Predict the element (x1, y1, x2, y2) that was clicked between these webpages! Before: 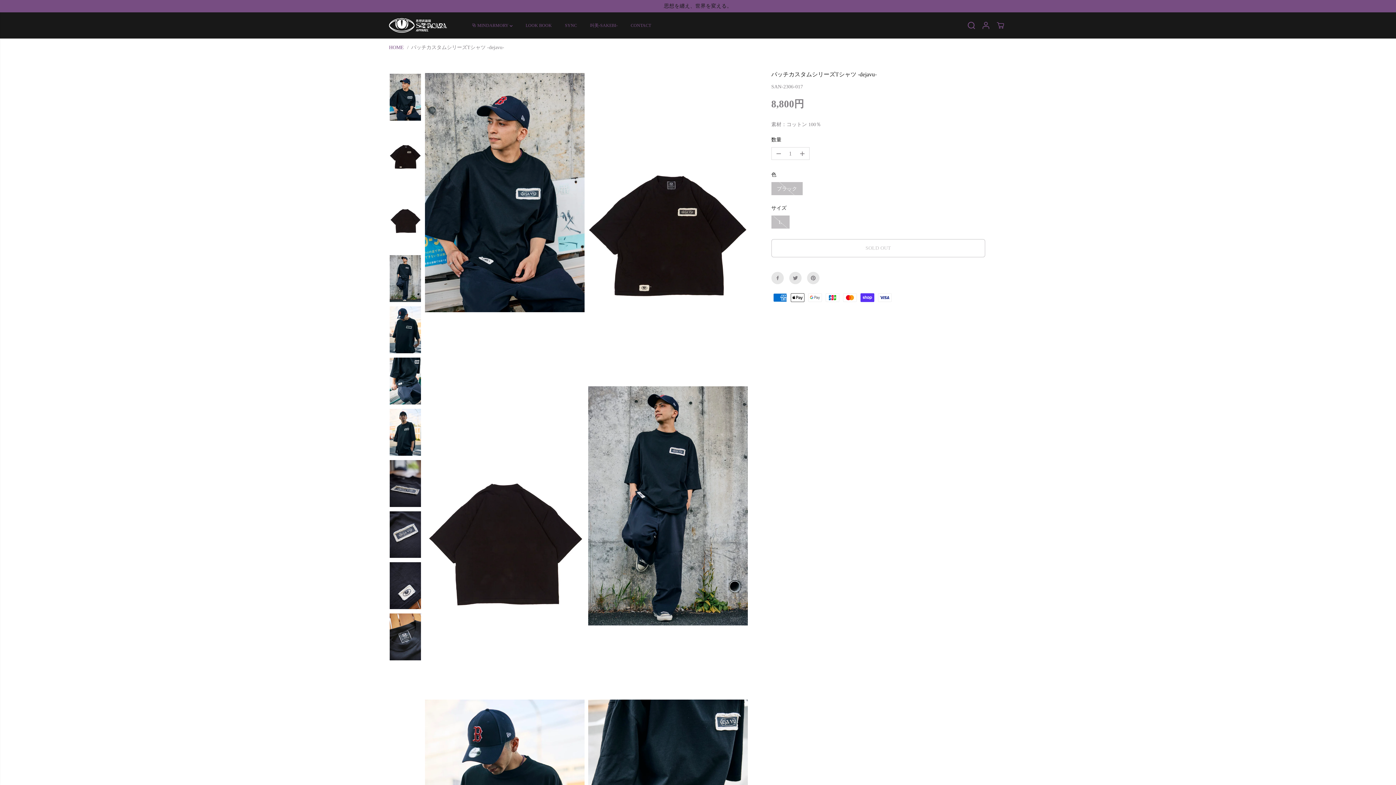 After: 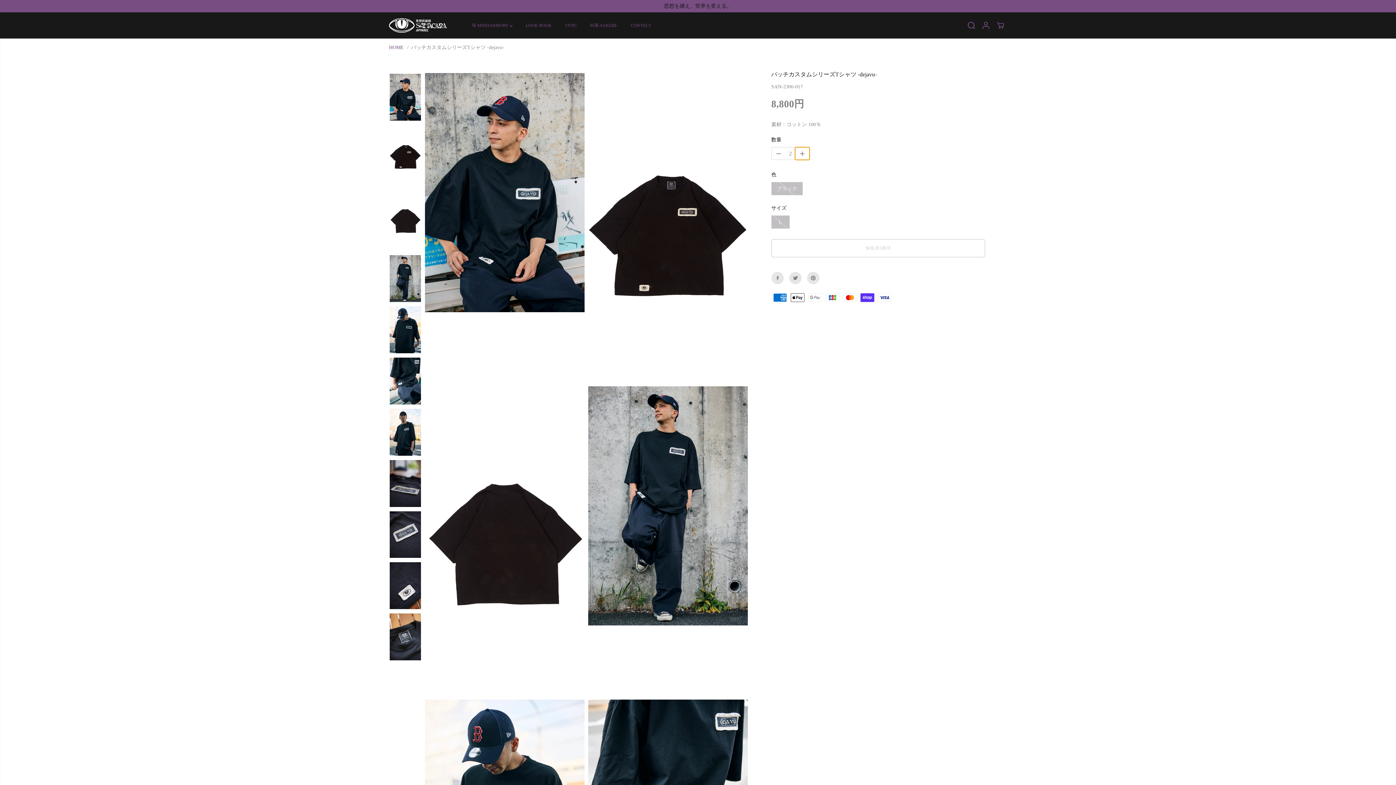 Action: label: 数量を増やす パッチカスタムシリーズTシャツ -dejavu- bbox: (795, 147, 809, 160)